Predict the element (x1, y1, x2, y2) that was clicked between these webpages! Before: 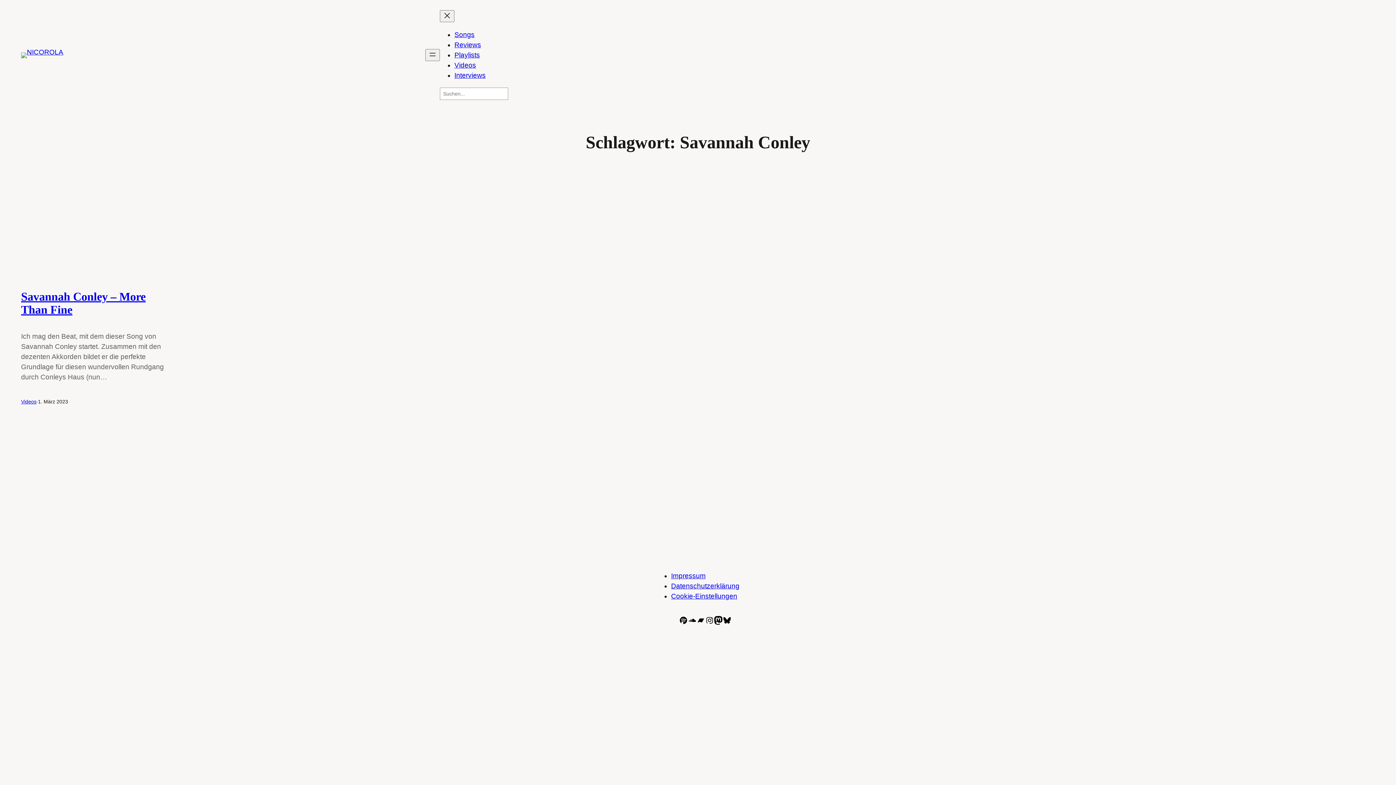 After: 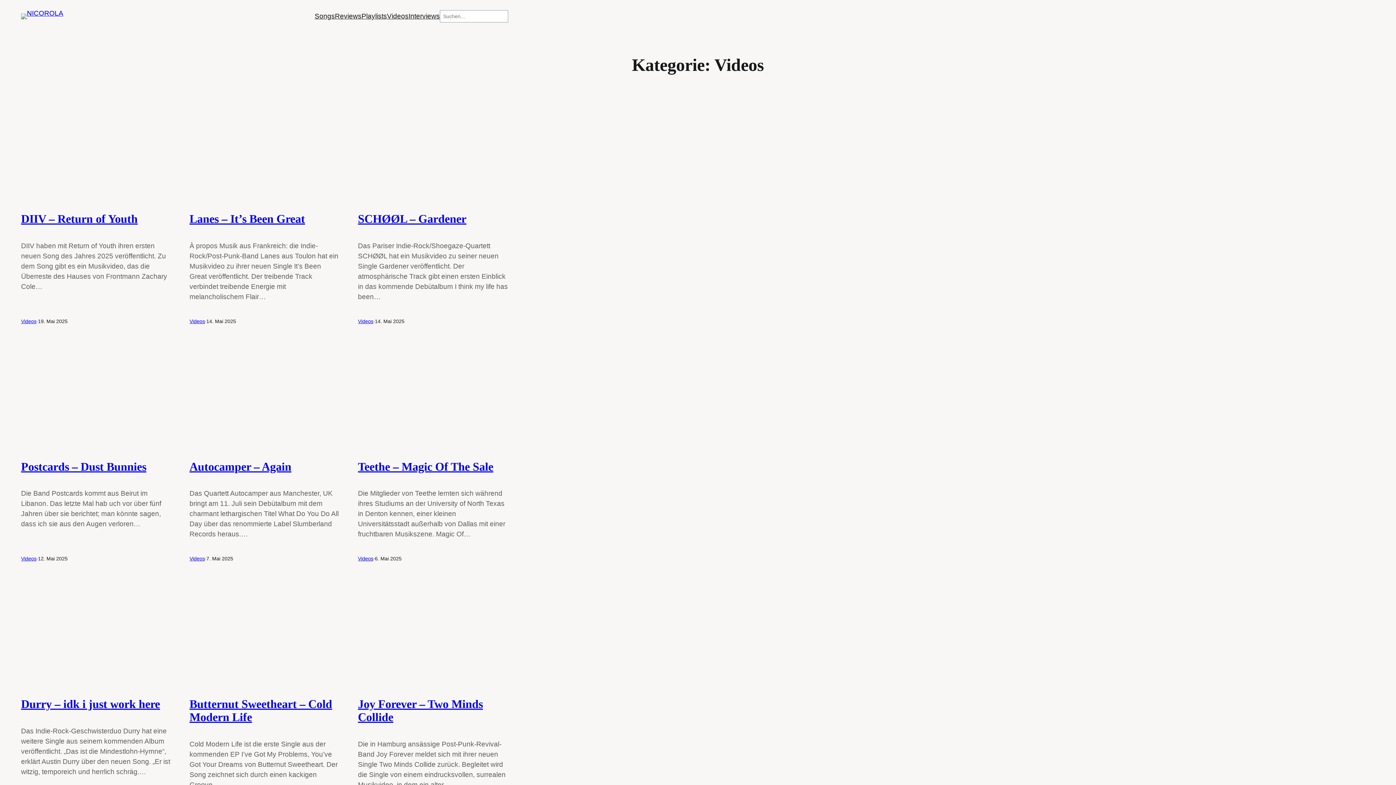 Action: label: Videos bbox: (454, 61, 476, 69)